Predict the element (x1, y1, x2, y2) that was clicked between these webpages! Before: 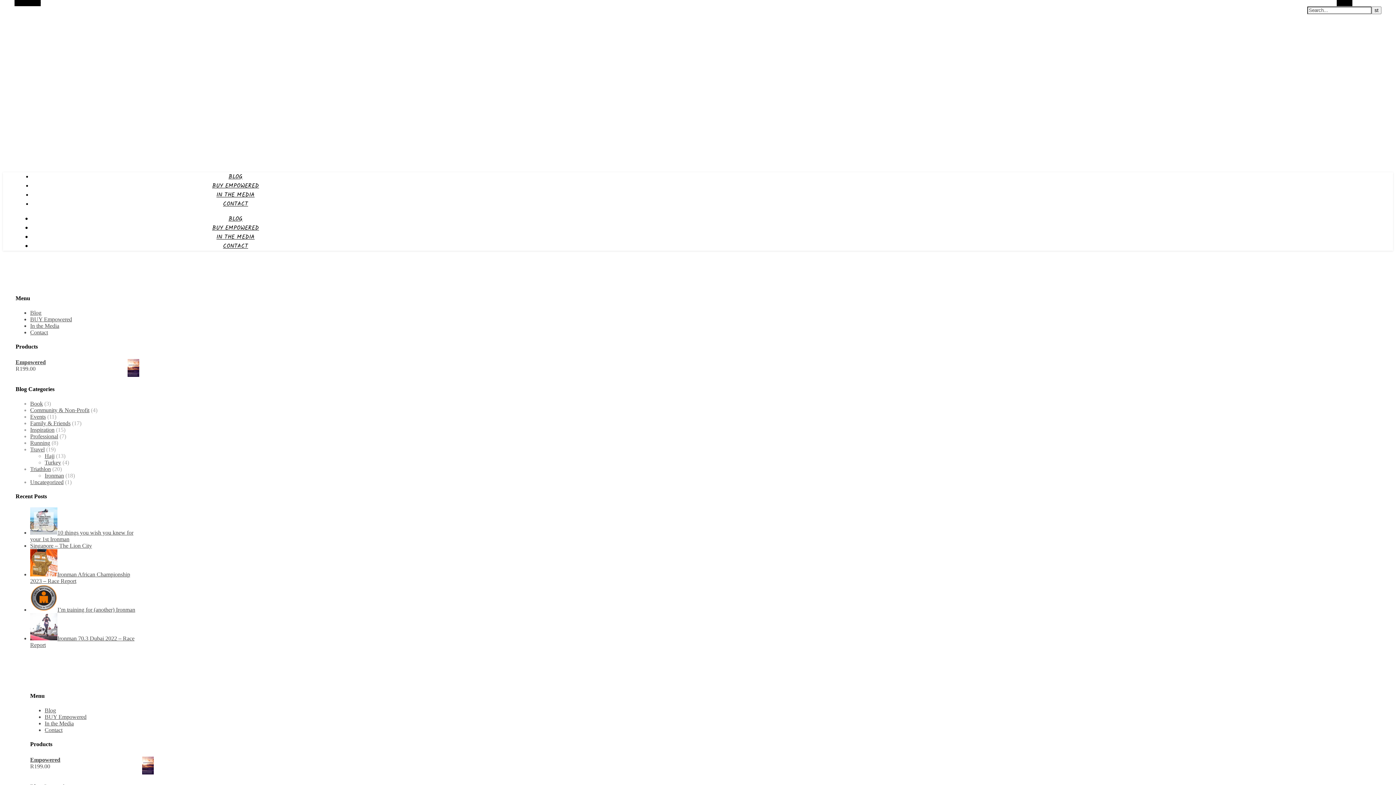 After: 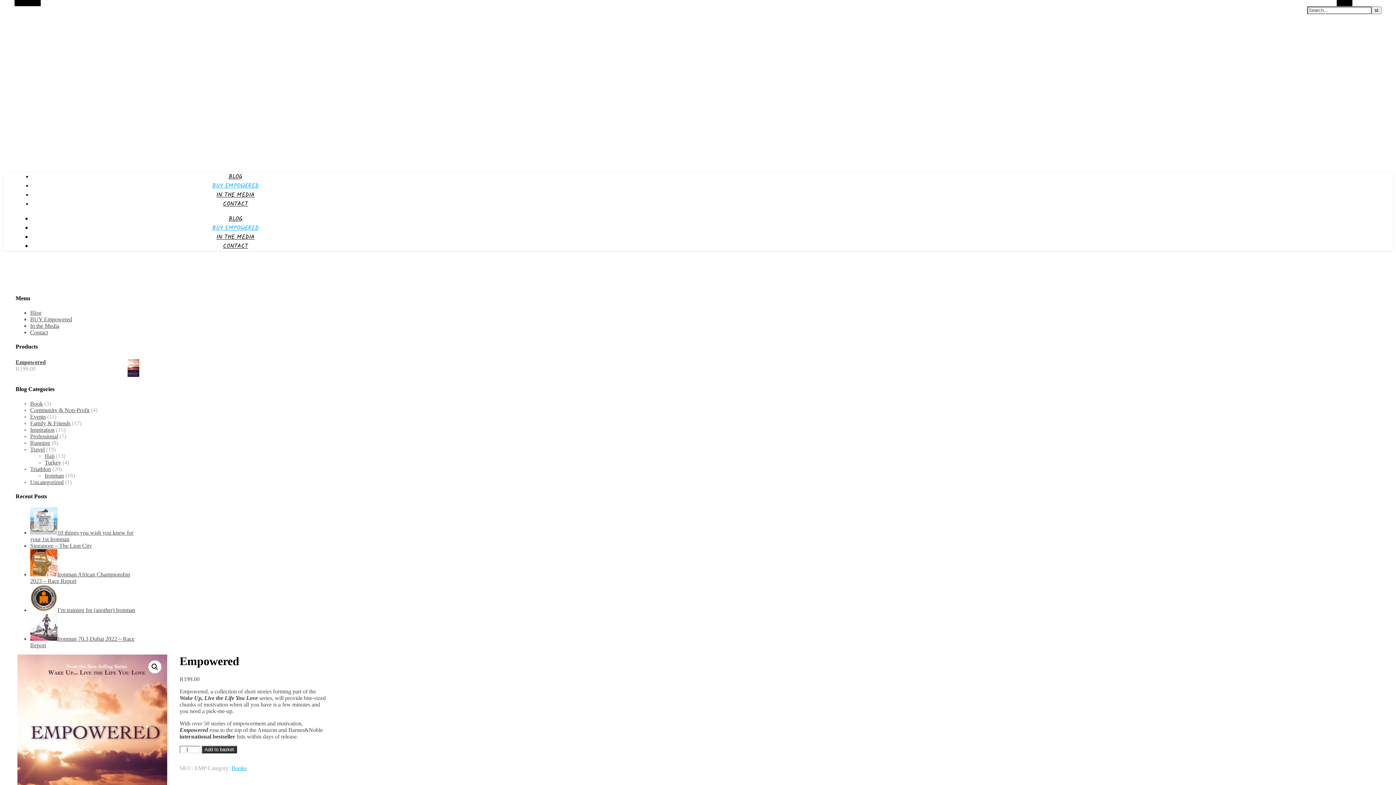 Action: label: Empowered bbox: (15, 359, 139, 365)